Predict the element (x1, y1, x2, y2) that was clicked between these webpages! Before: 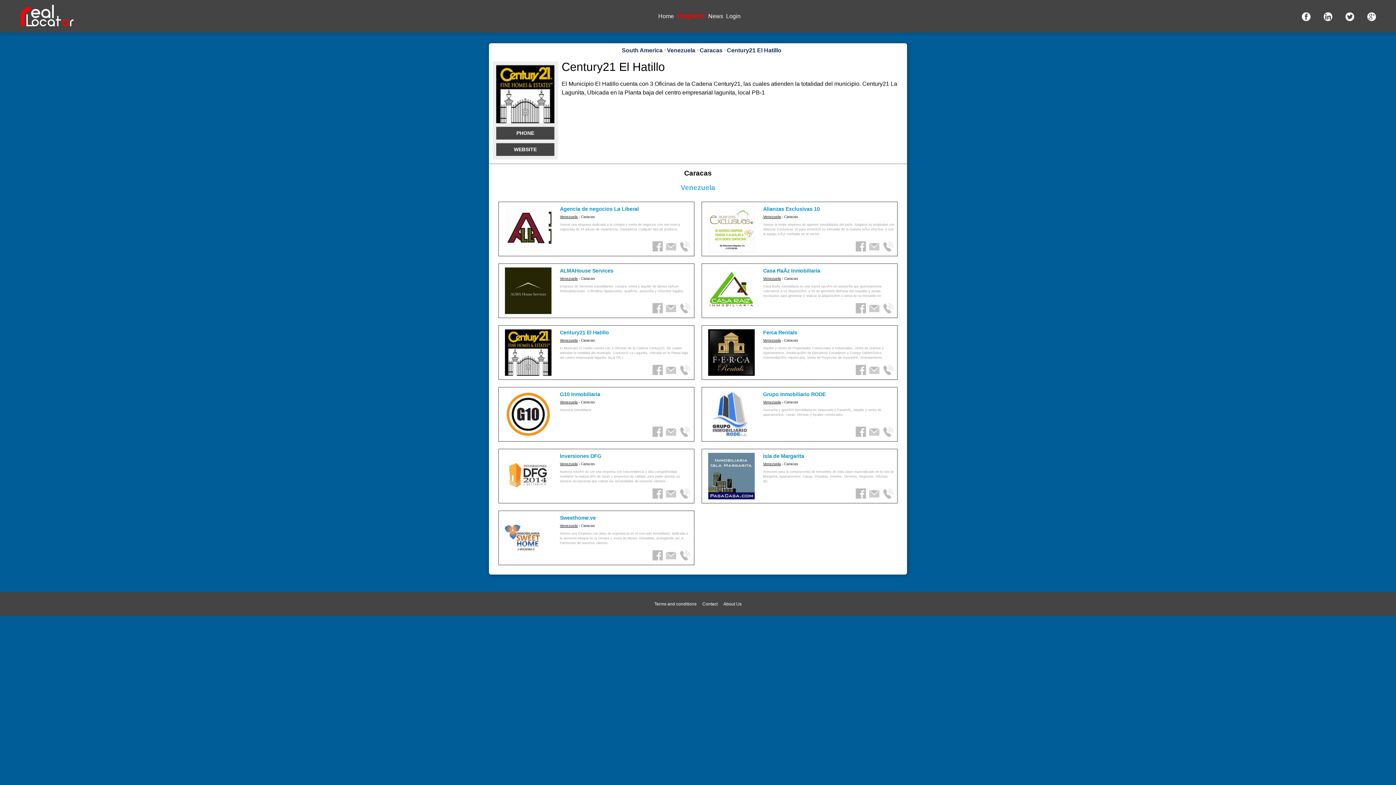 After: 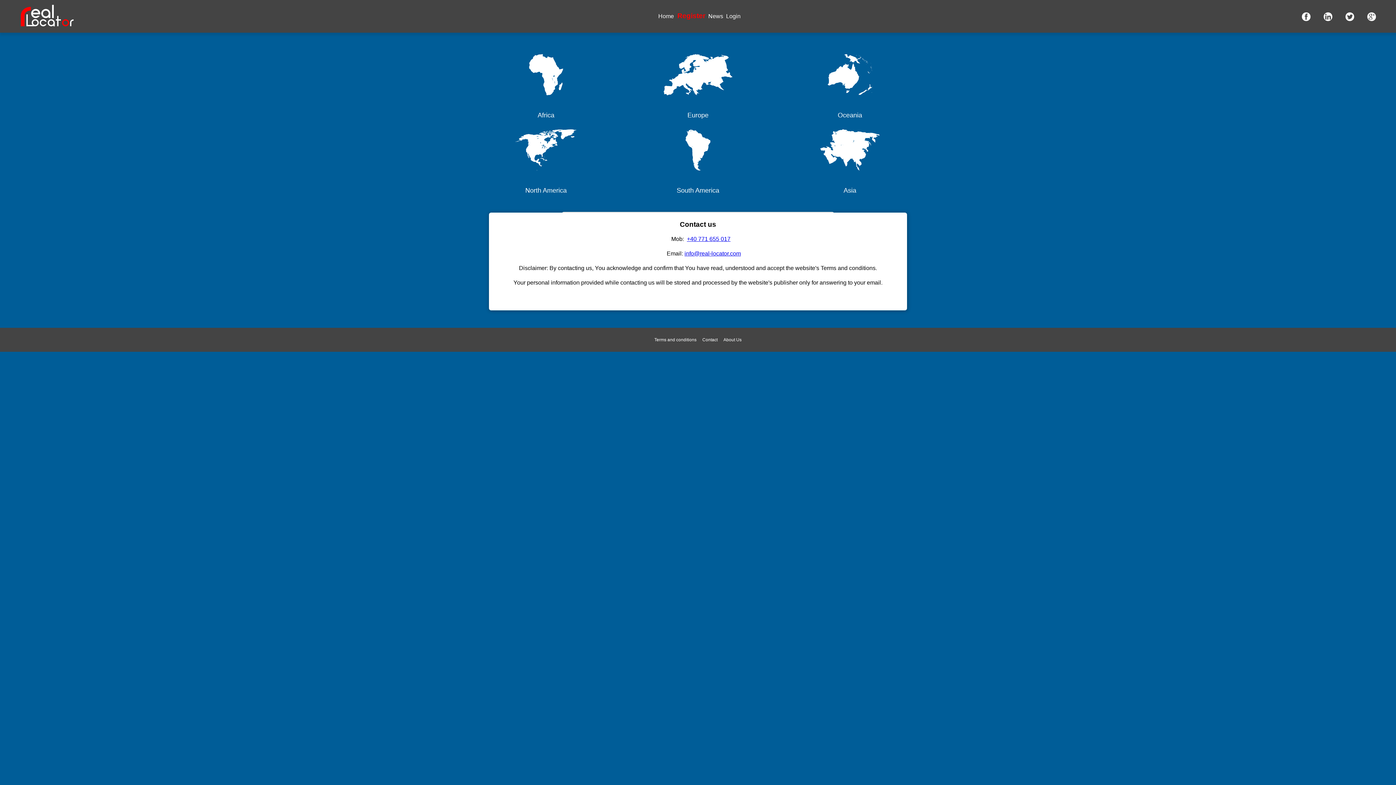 Action: label: Contact bbox: (702, 601, 717, 606)